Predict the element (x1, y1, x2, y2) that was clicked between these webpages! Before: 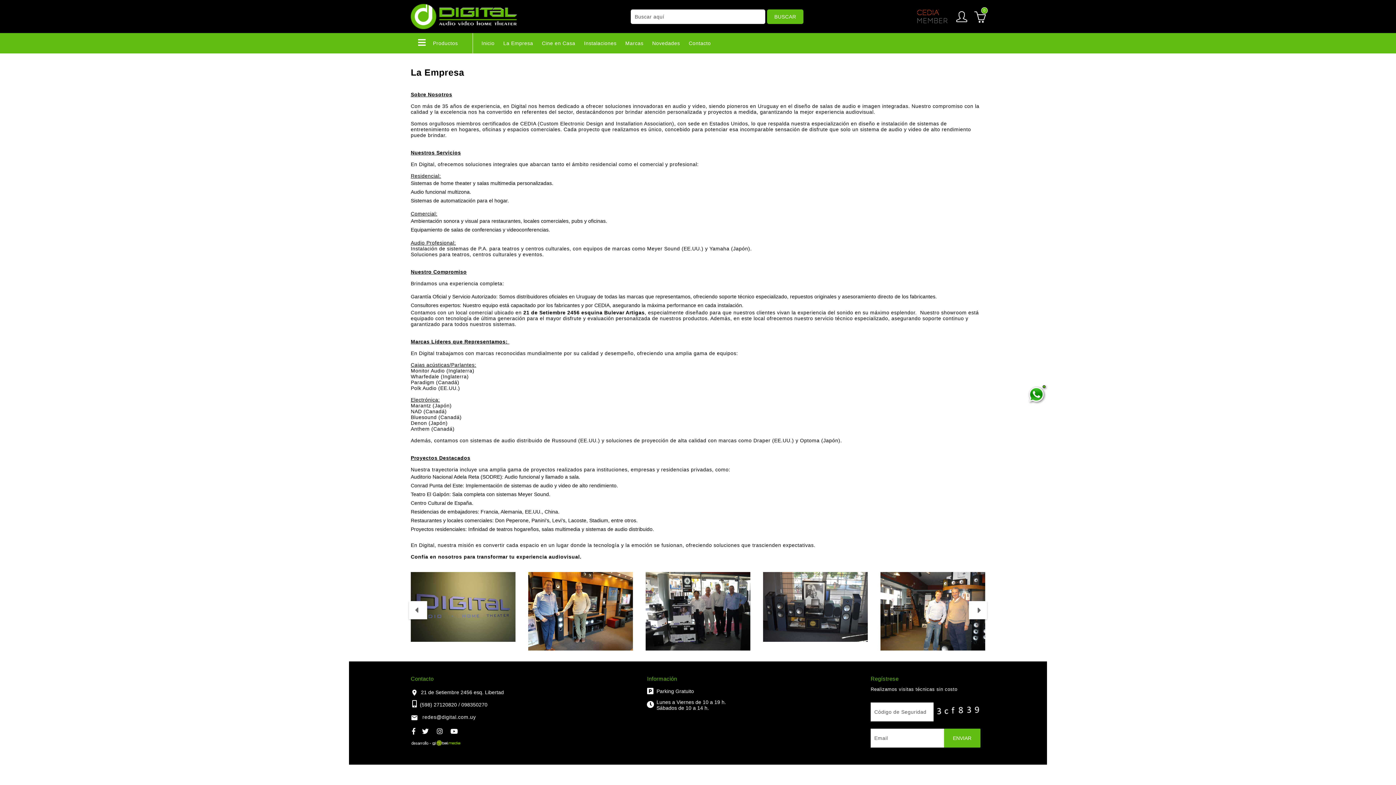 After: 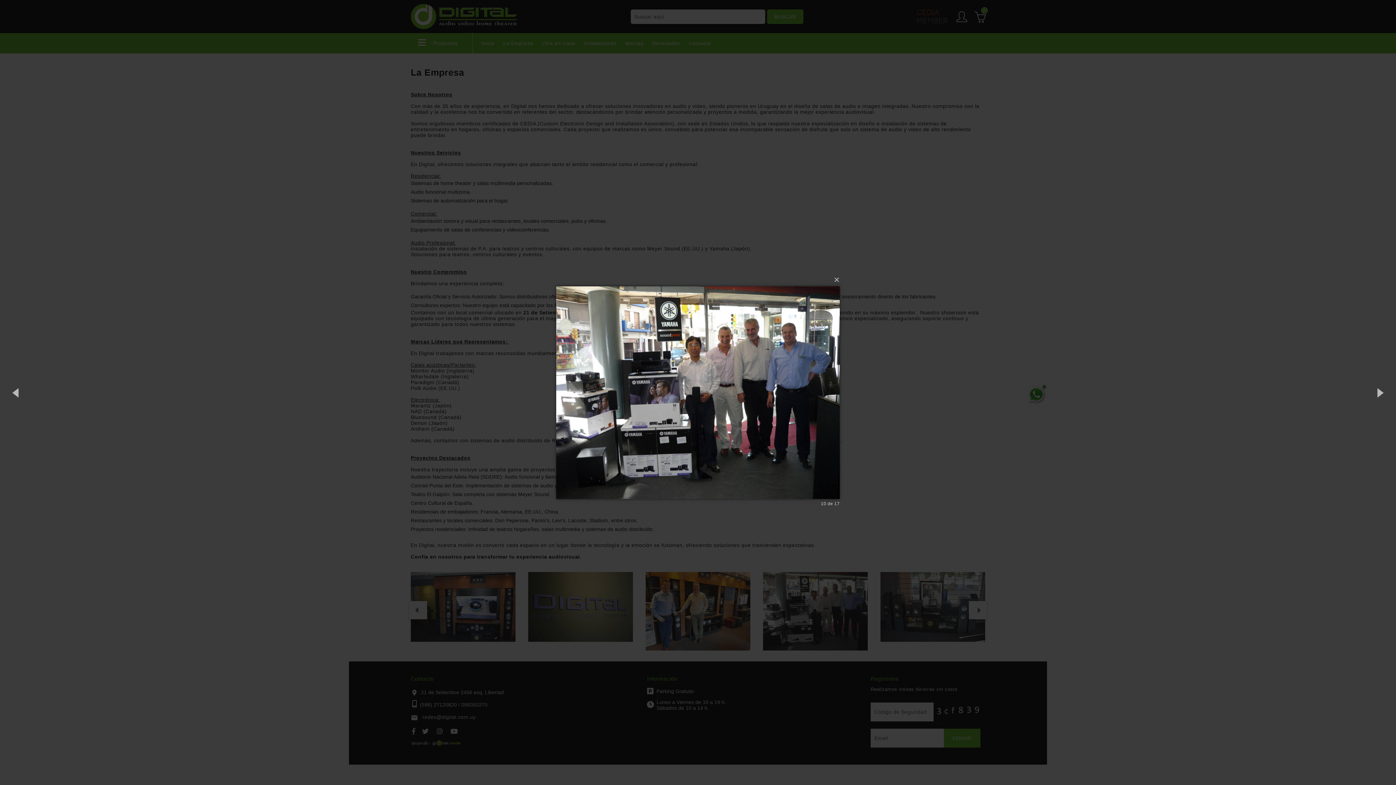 Action: bbox: (880, 572, 985, 650)